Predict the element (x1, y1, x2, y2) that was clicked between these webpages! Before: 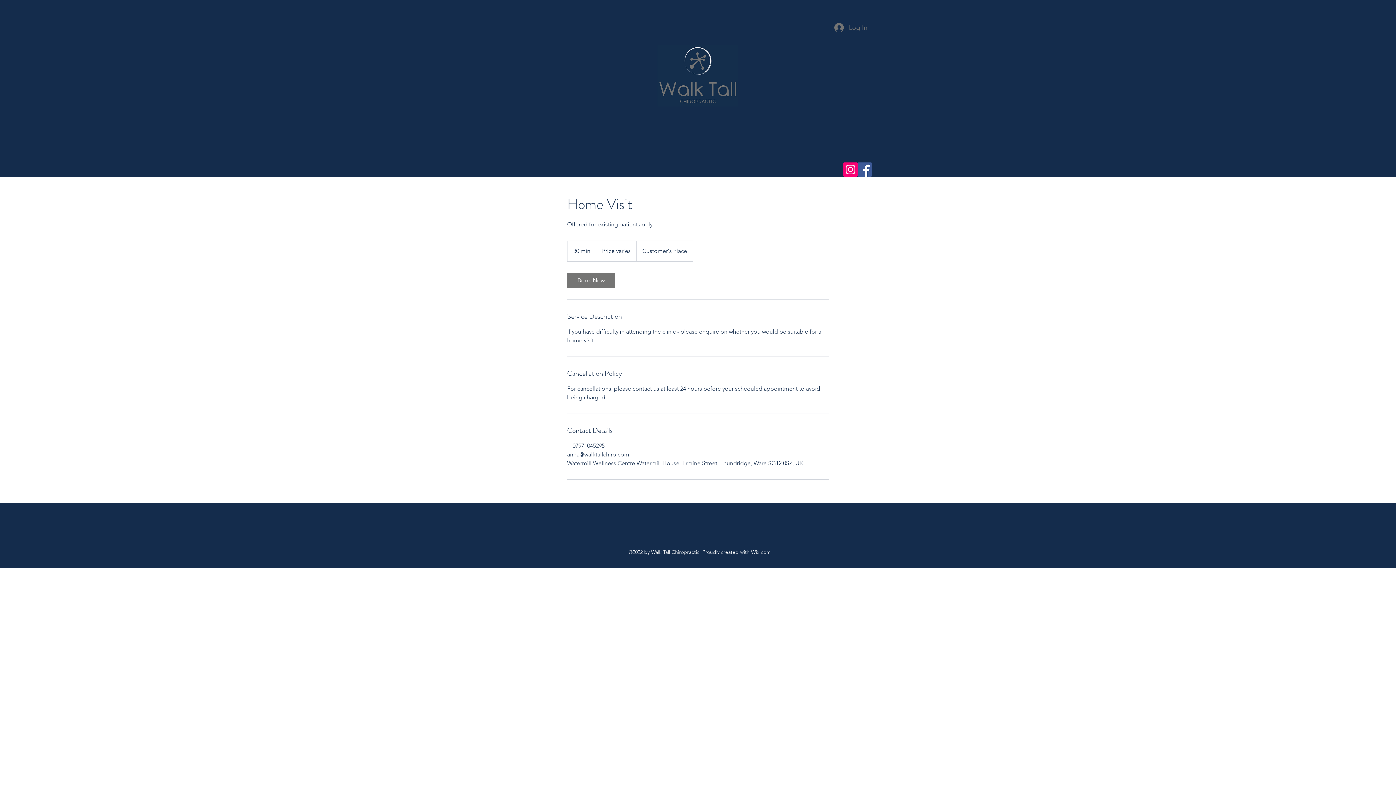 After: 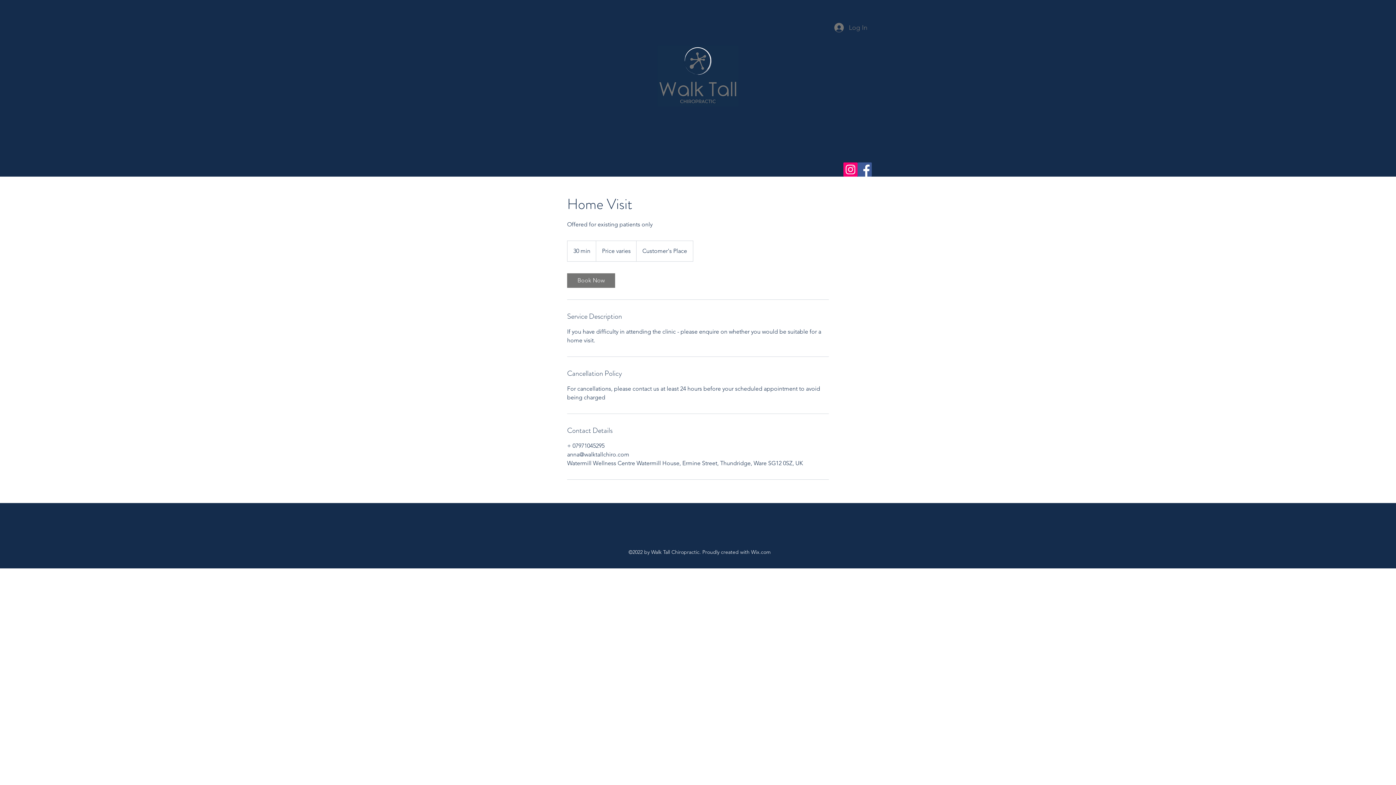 Action: label: Instagram bbox: (843, 162, 857, 176)